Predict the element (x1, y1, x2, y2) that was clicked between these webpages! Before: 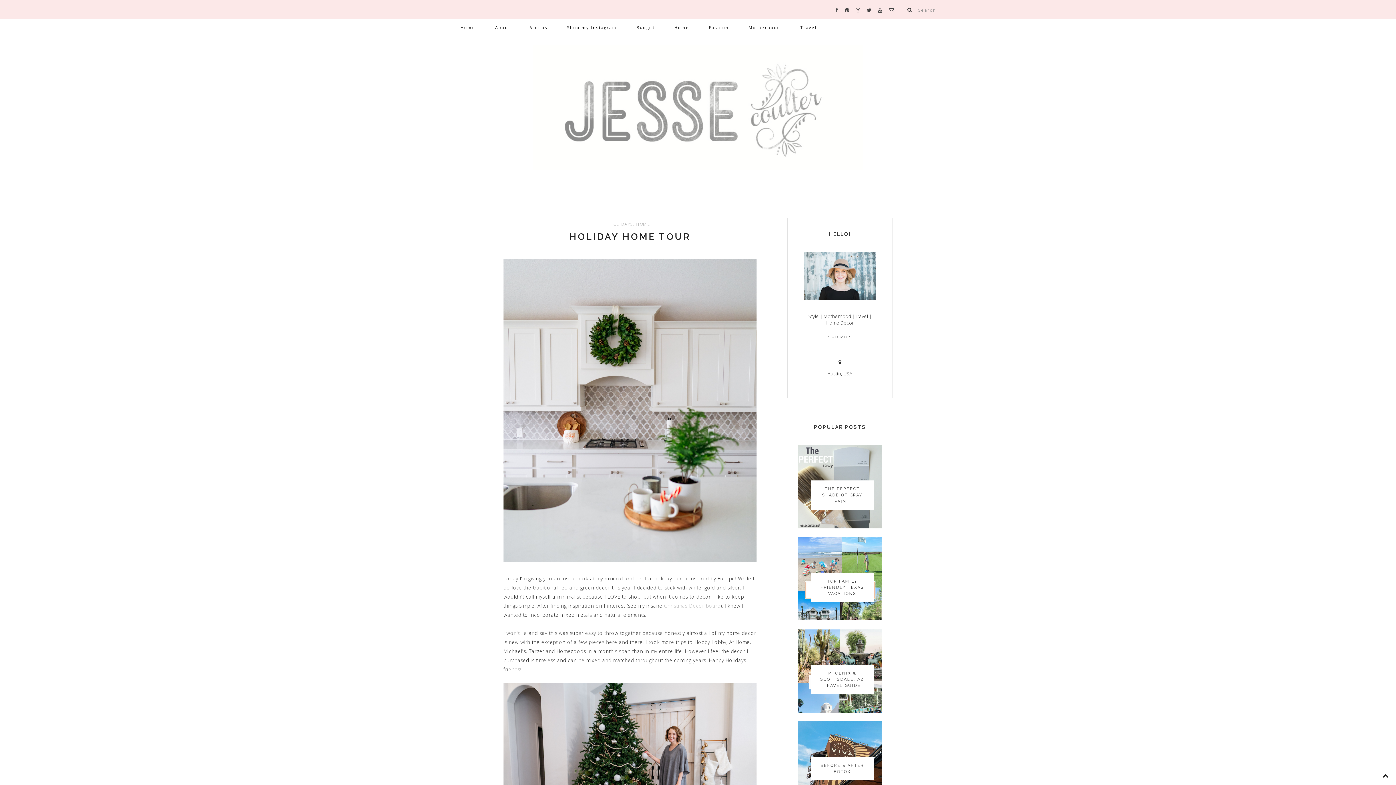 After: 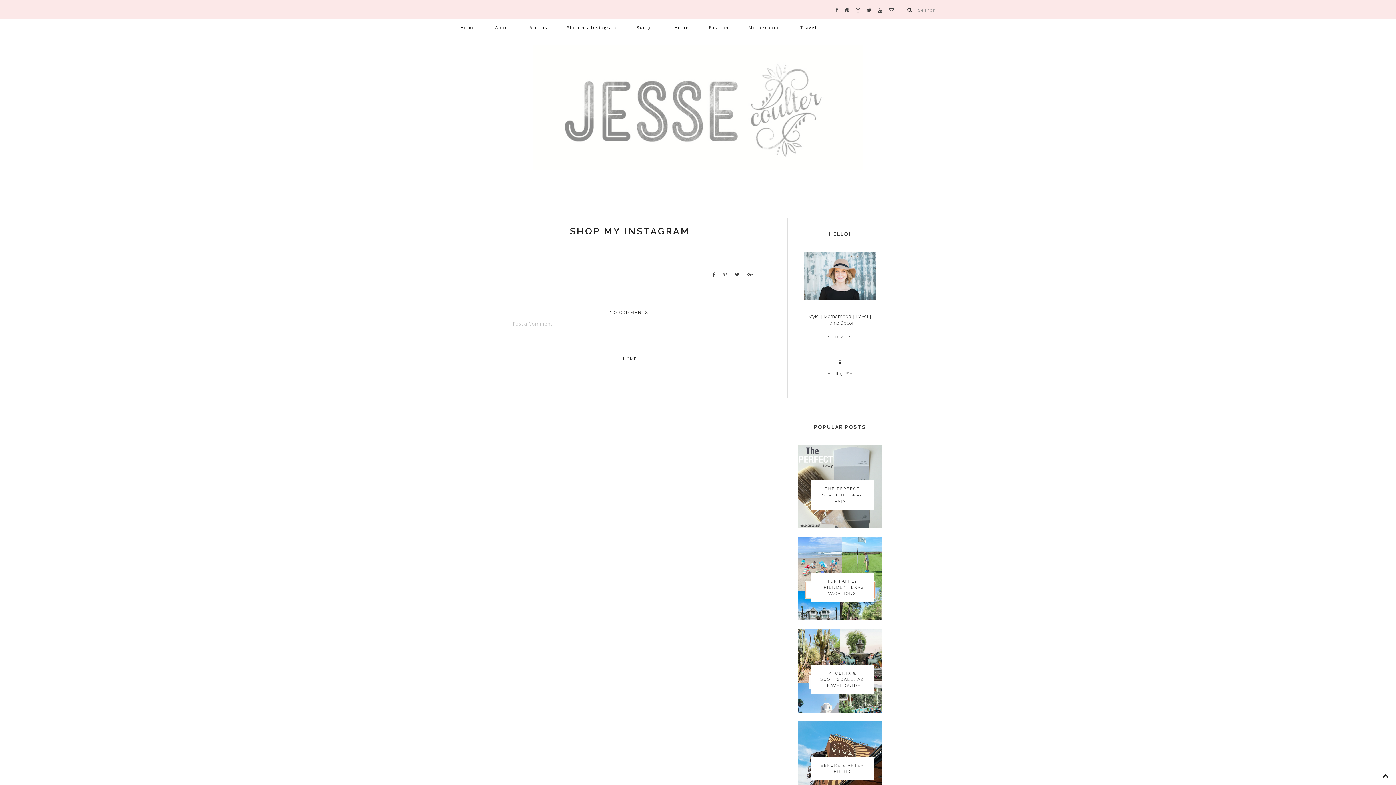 Action: label: Shop my Instagram bbox: (563, 24, 620, 30)